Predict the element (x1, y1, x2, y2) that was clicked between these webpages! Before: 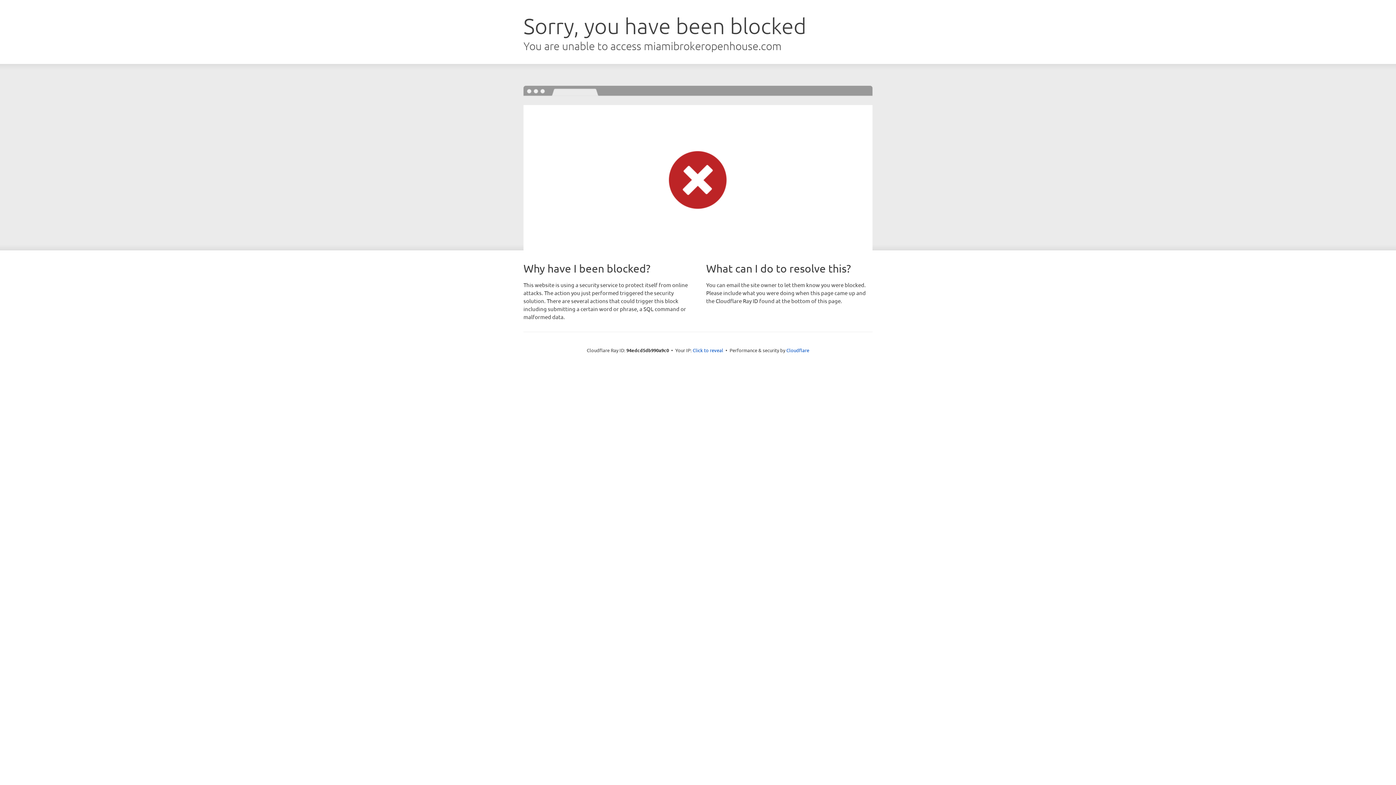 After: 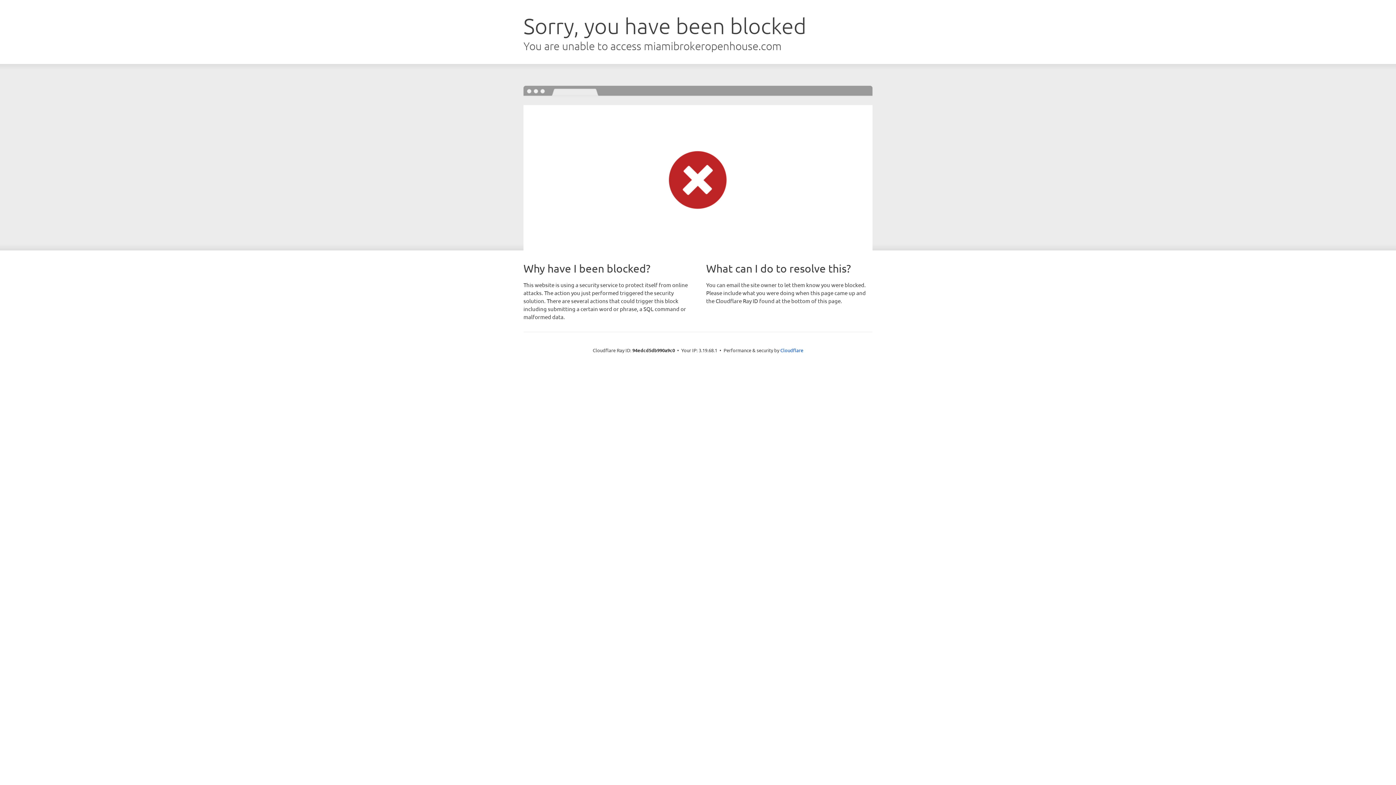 Action: label: Click to reveal bbox: (692, 346, 723, 353)